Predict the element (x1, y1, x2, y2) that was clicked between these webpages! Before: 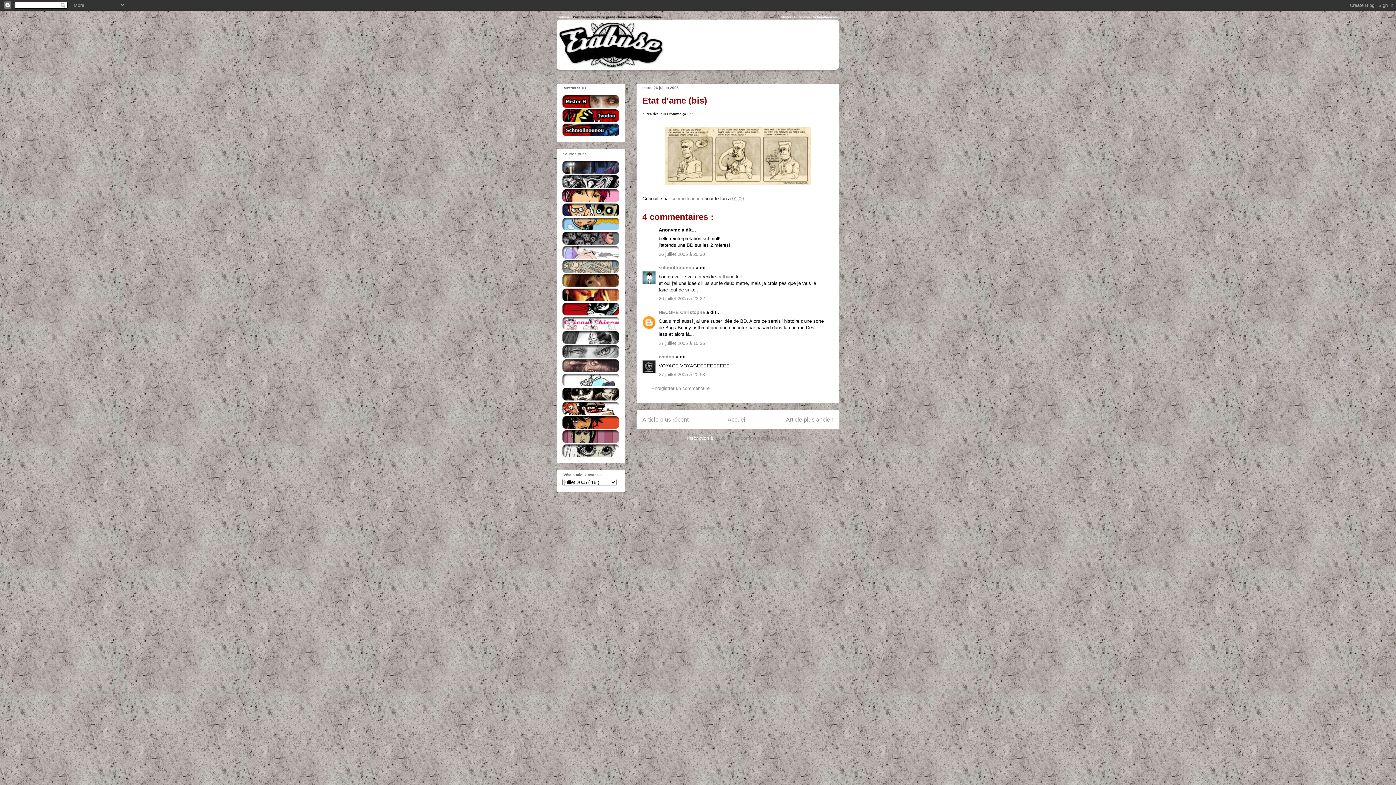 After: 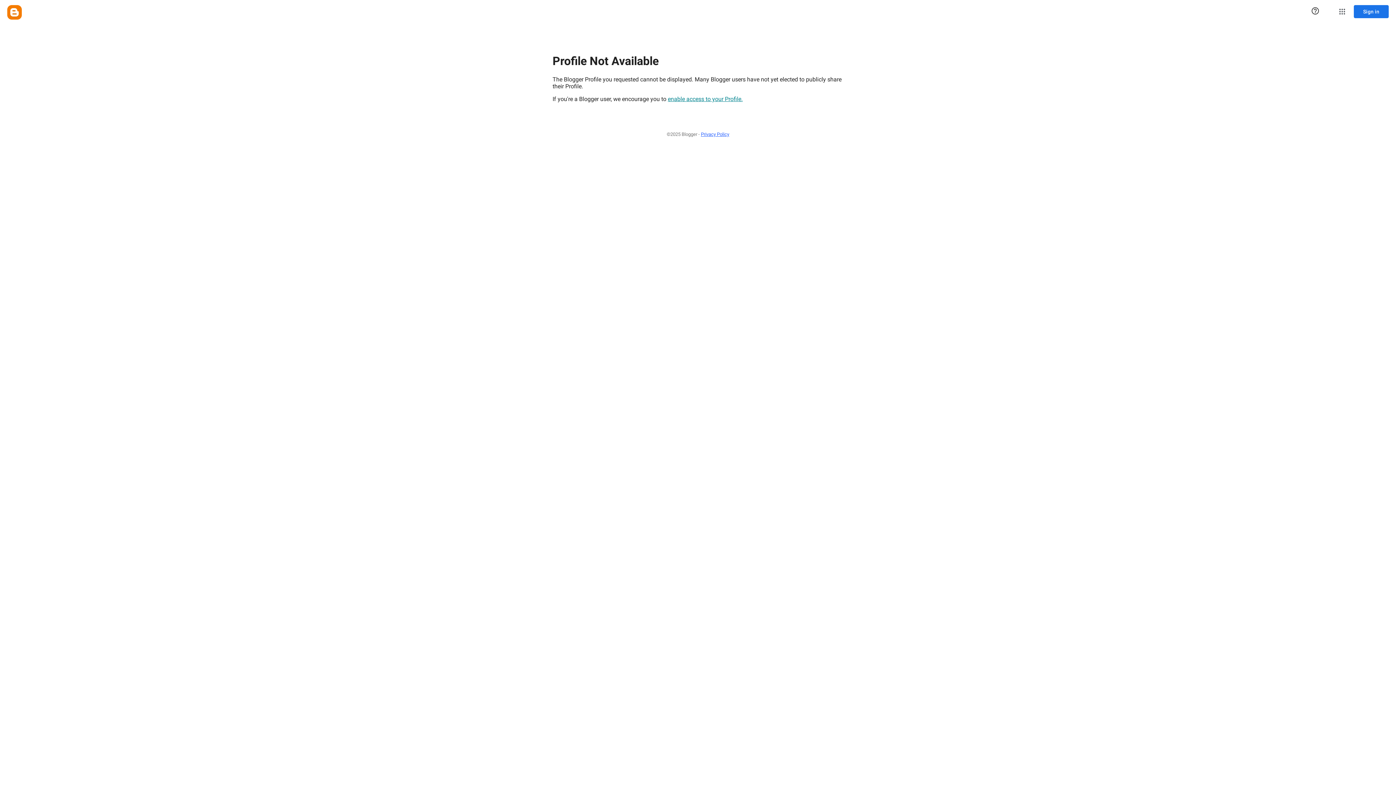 Action: label: HEUGHE Christophe  bbox: (658, 309, 706, 315)